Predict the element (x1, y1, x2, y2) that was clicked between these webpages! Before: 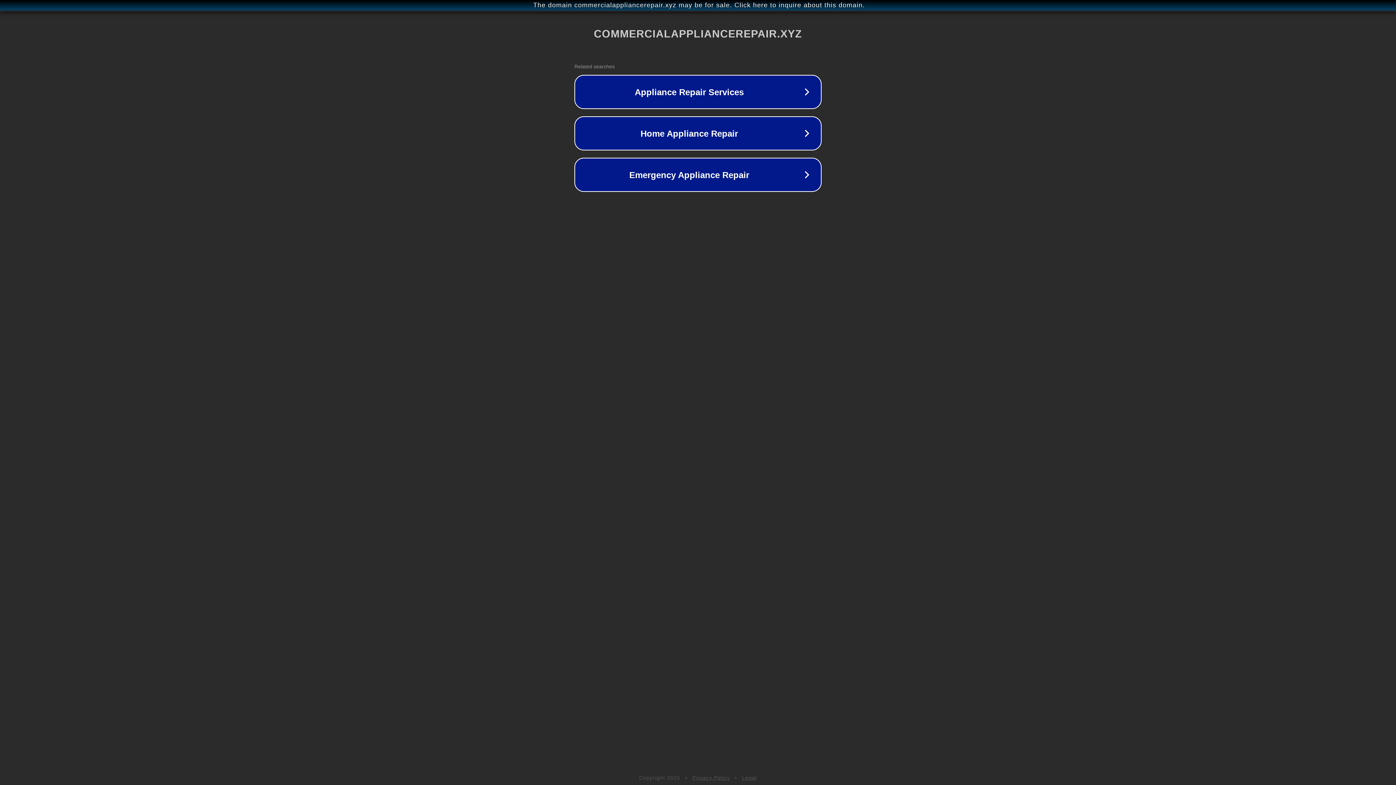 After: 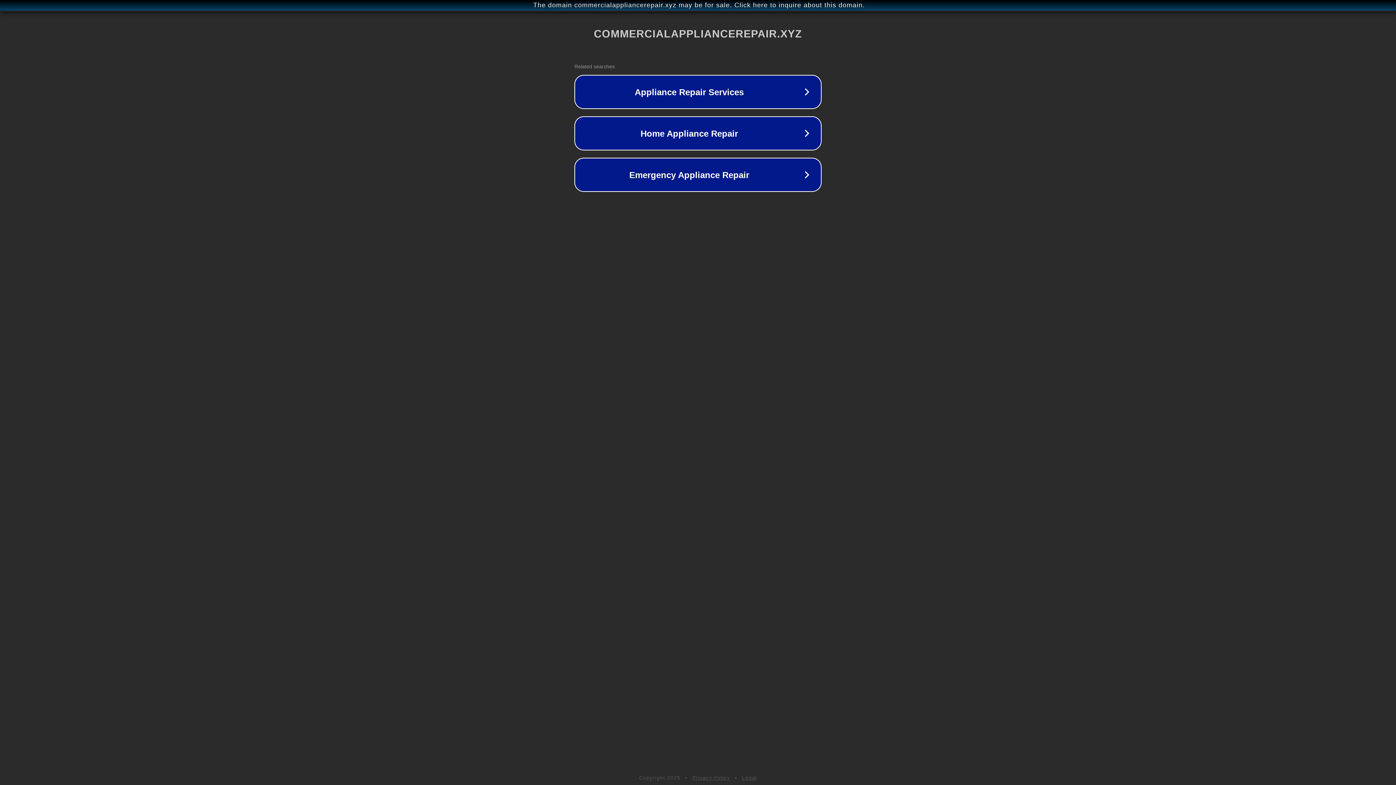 Action: bbox: (692, 775, 730, 781) label: Privacy Policy